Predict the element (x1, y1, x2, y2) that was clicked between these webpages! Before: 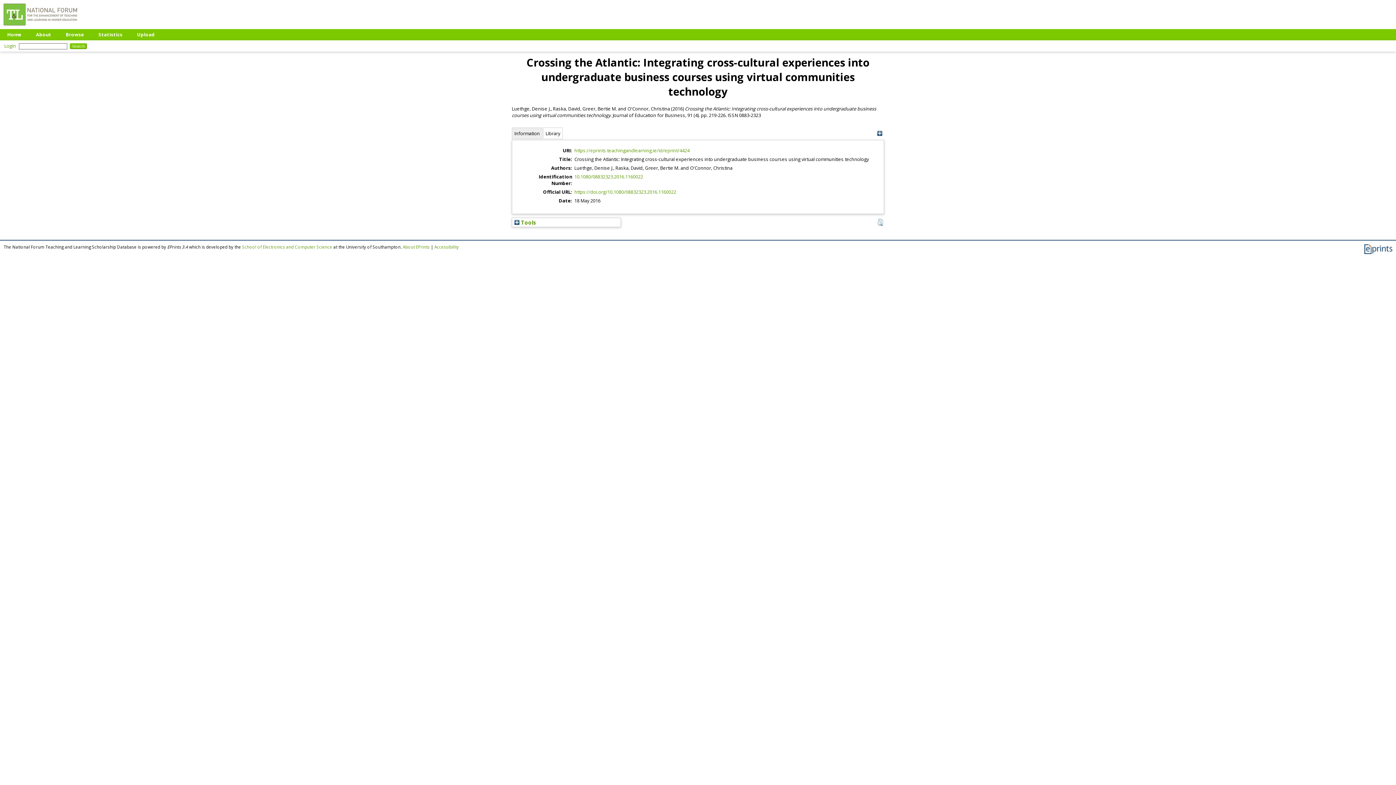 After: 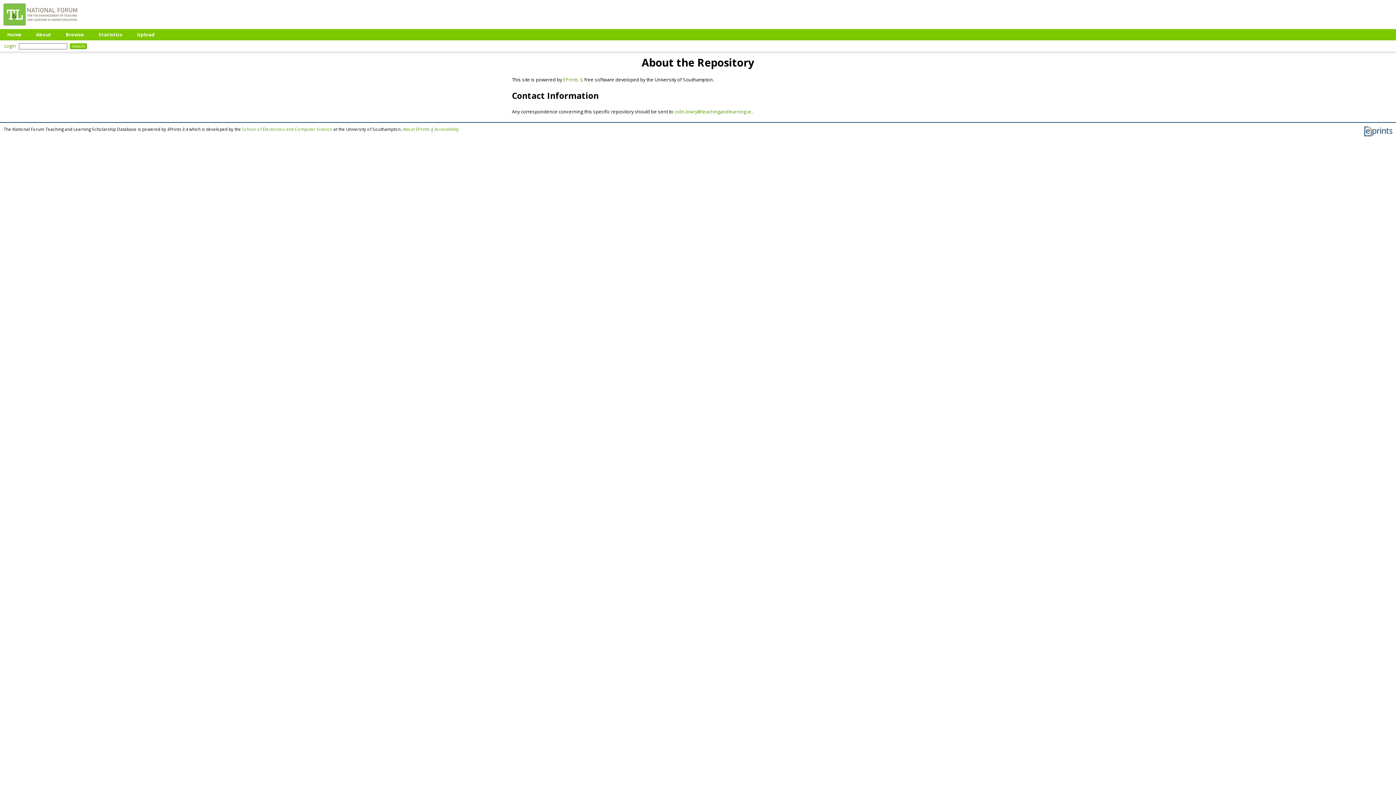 Action: label: About bbox: (28, 29, 58, 40)